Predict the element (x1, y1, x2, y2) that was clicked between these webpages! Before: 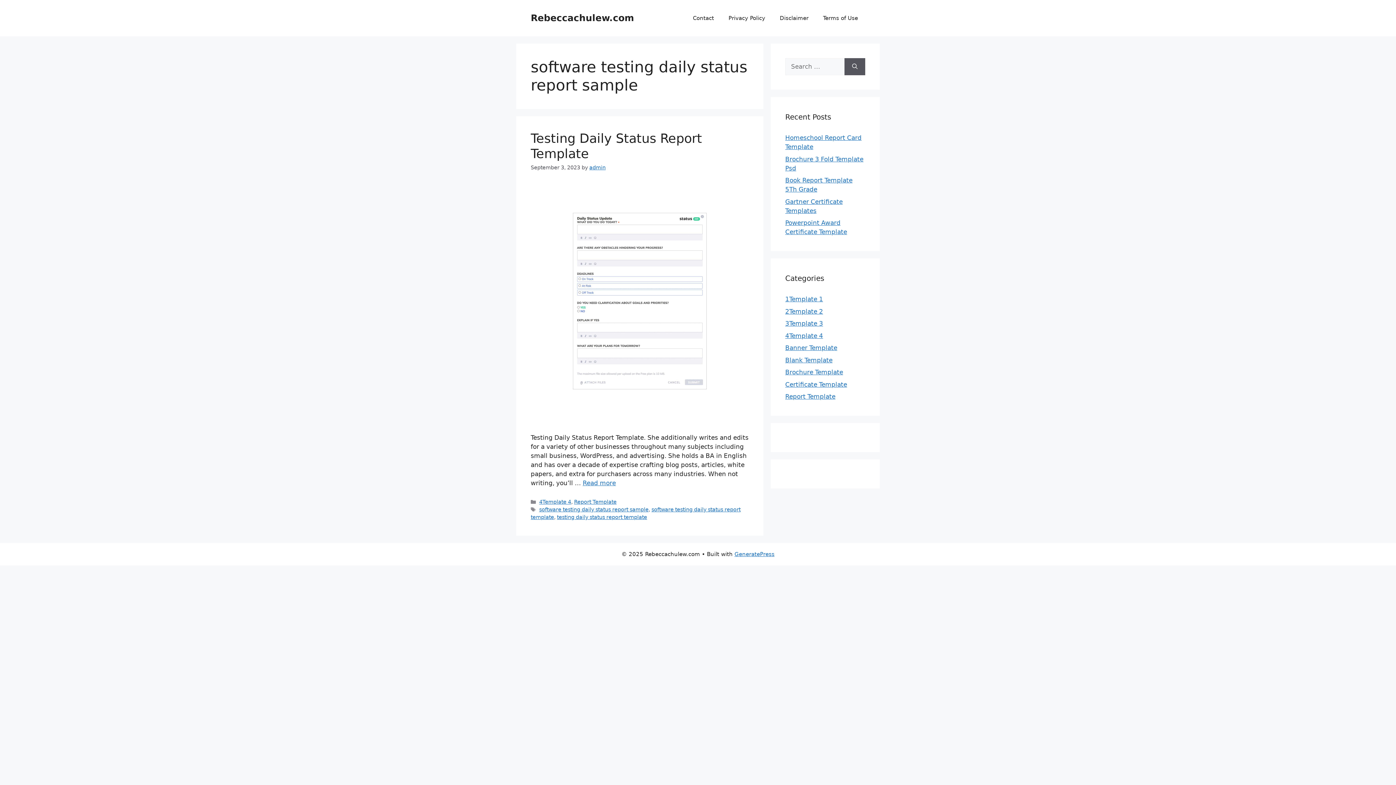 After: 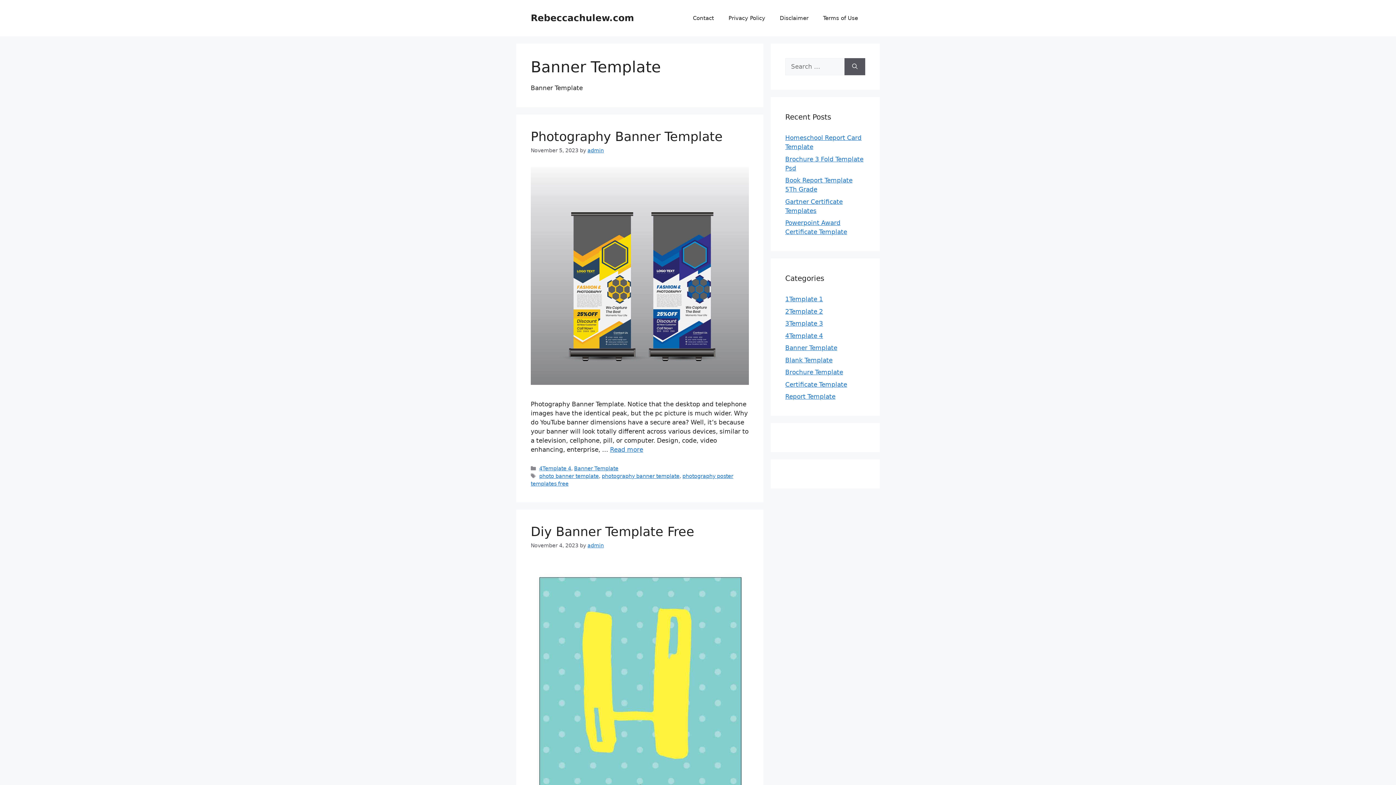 Action: label: Banner Template bbox: (785, 344, 837, 351)